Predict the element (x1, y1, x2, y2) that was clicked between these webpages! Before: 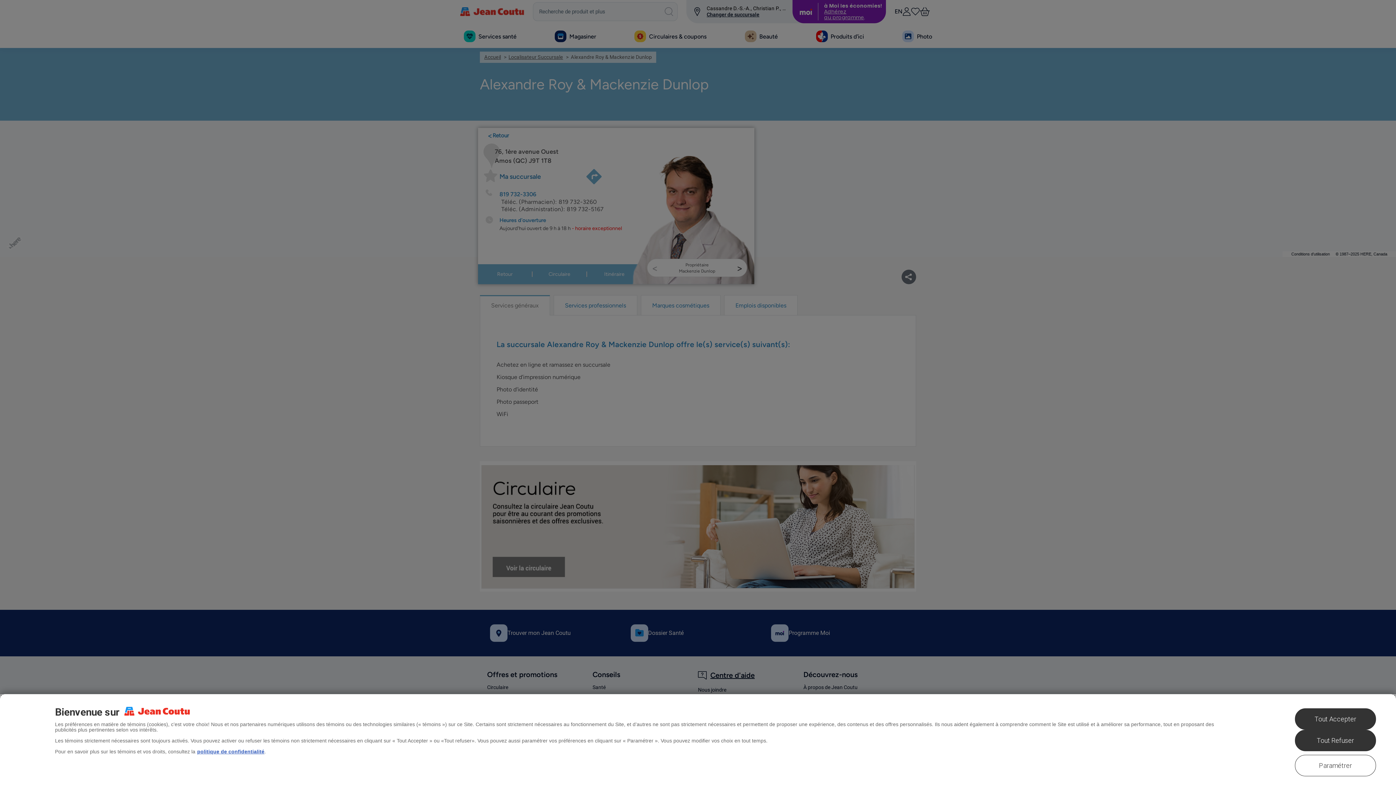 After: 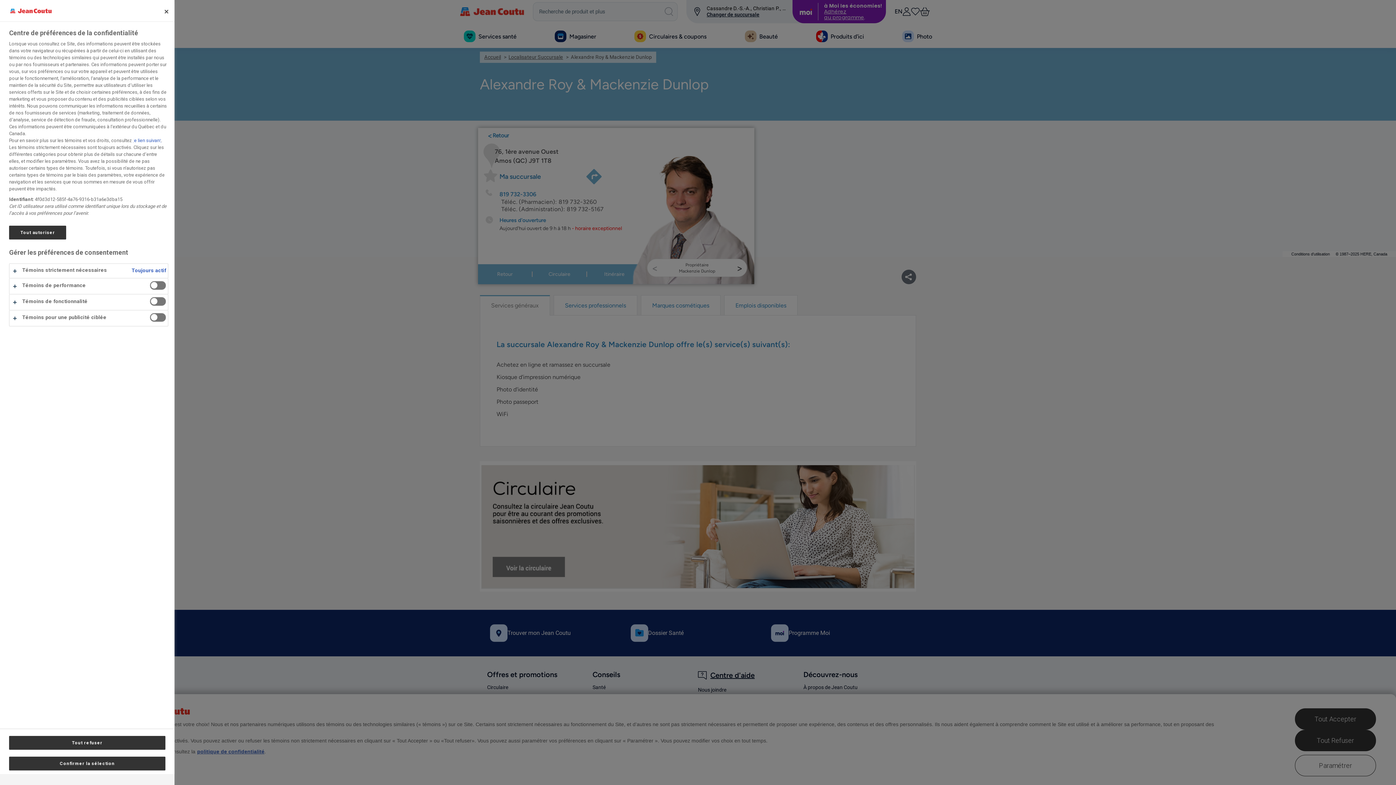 Action: label: Paramétrer bbox: (1295, 755, 1376, 776)